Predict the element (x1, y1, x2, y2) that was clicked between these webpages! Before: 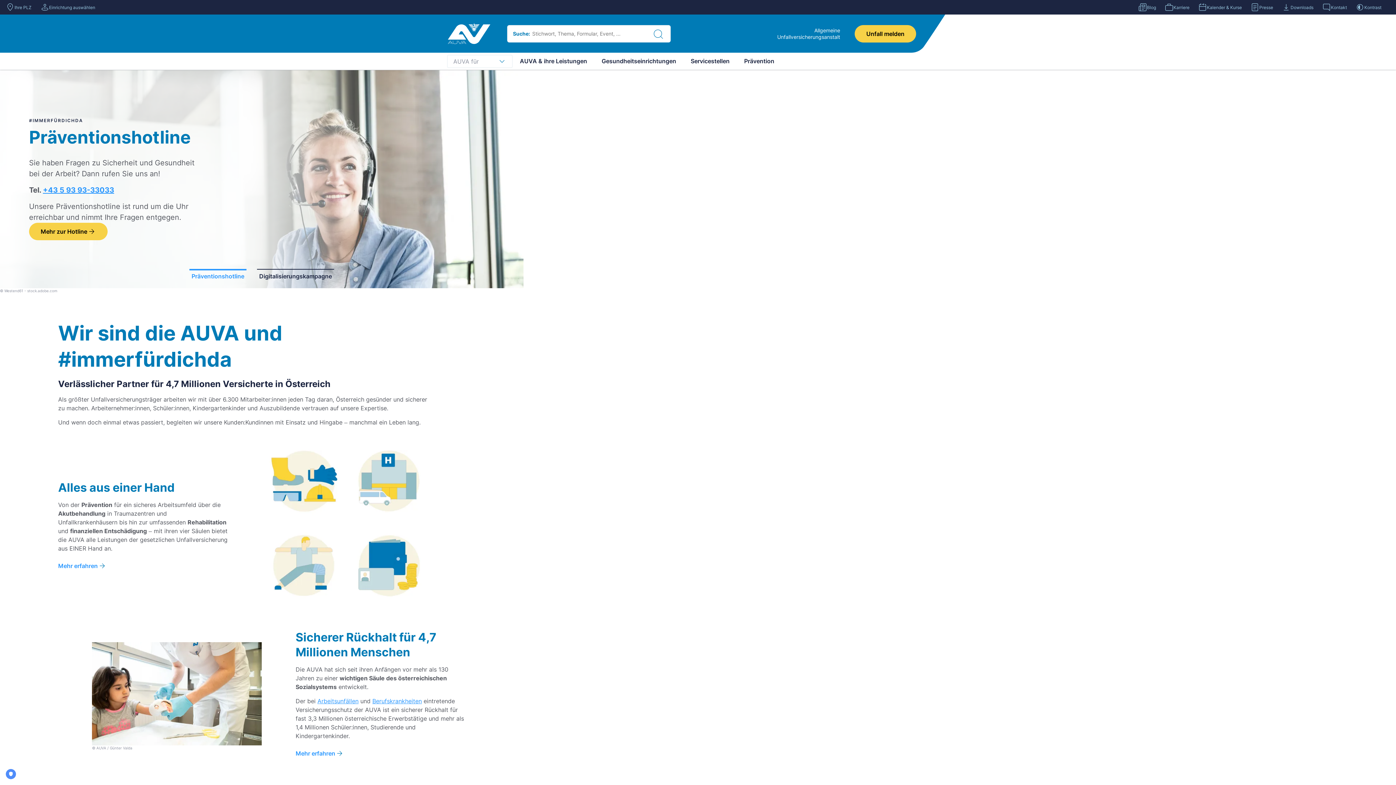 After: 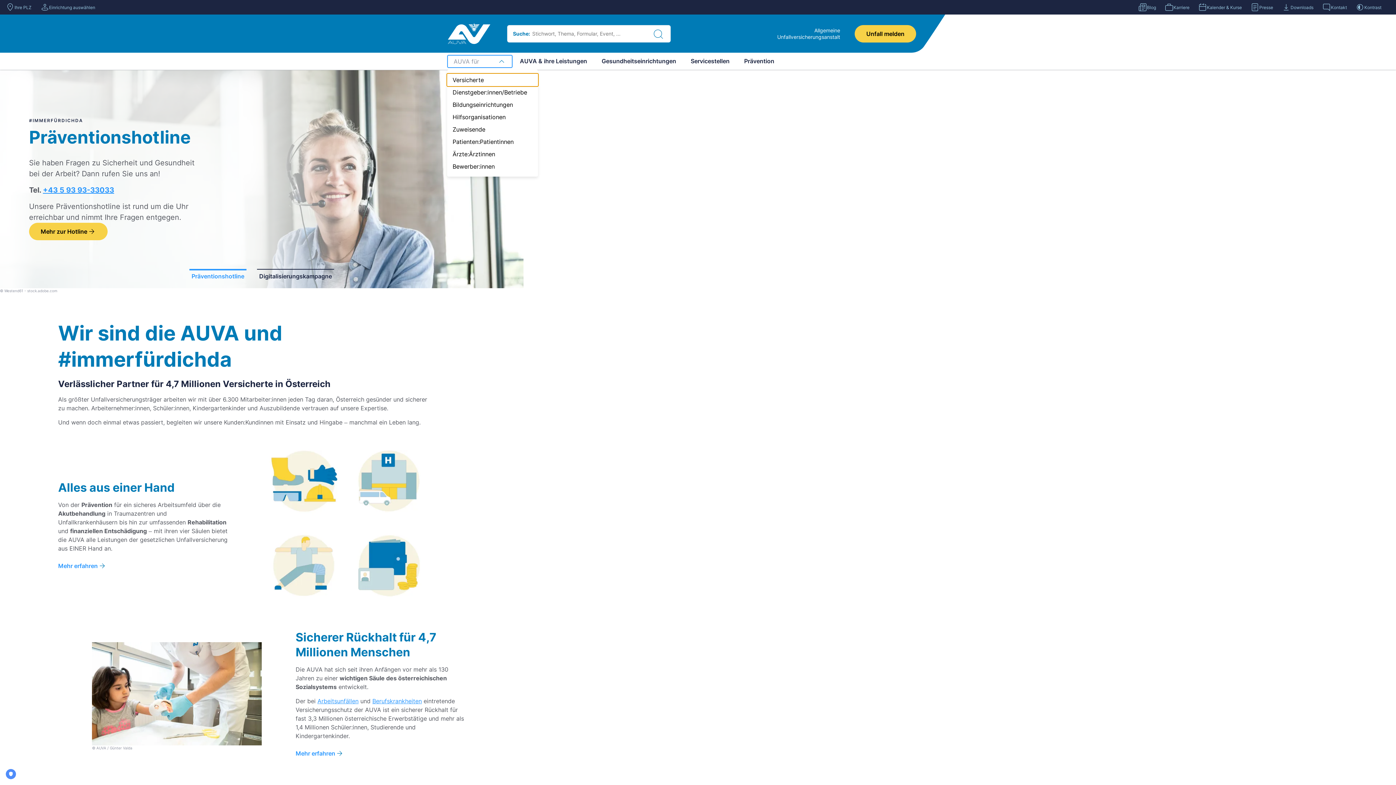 Action: bbox: (447, 54, 512, 67) label: AUVA für